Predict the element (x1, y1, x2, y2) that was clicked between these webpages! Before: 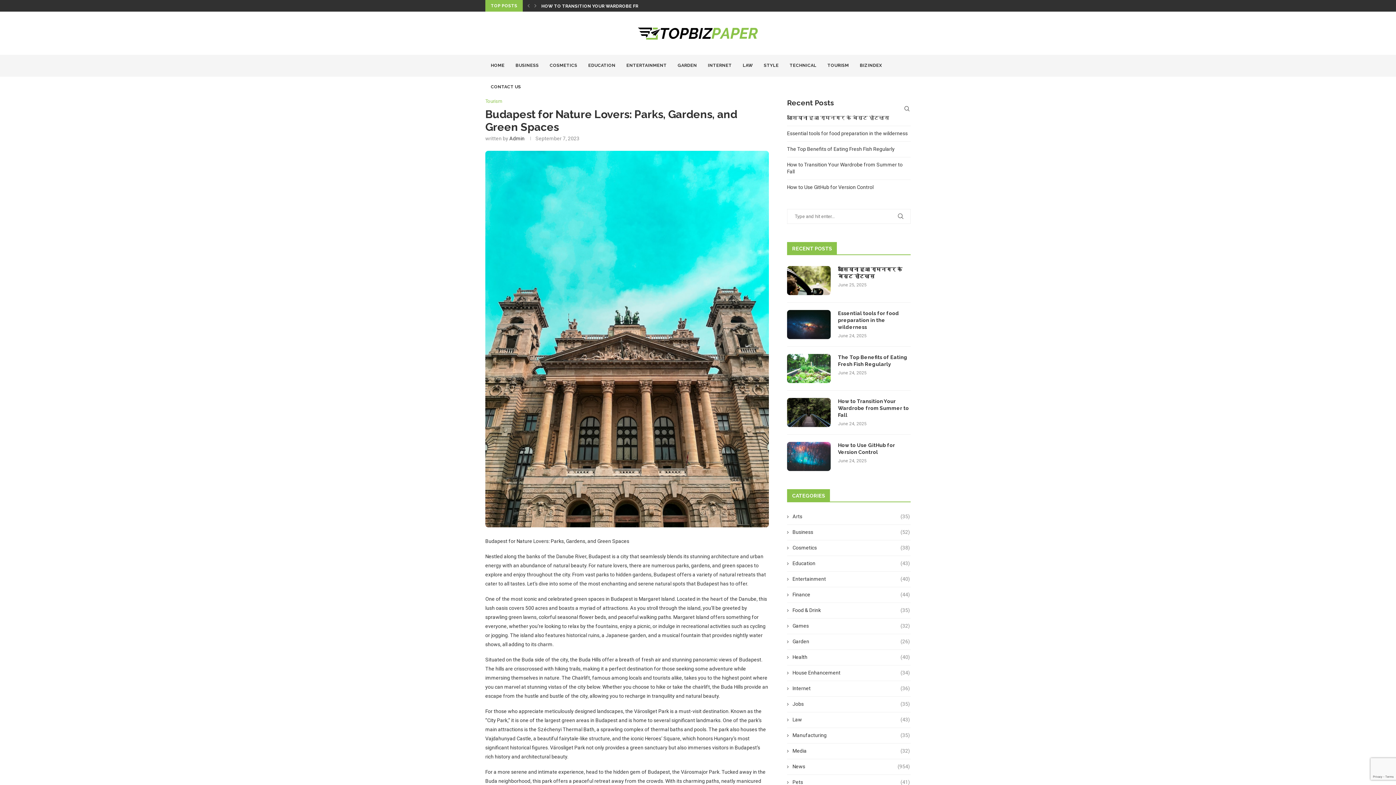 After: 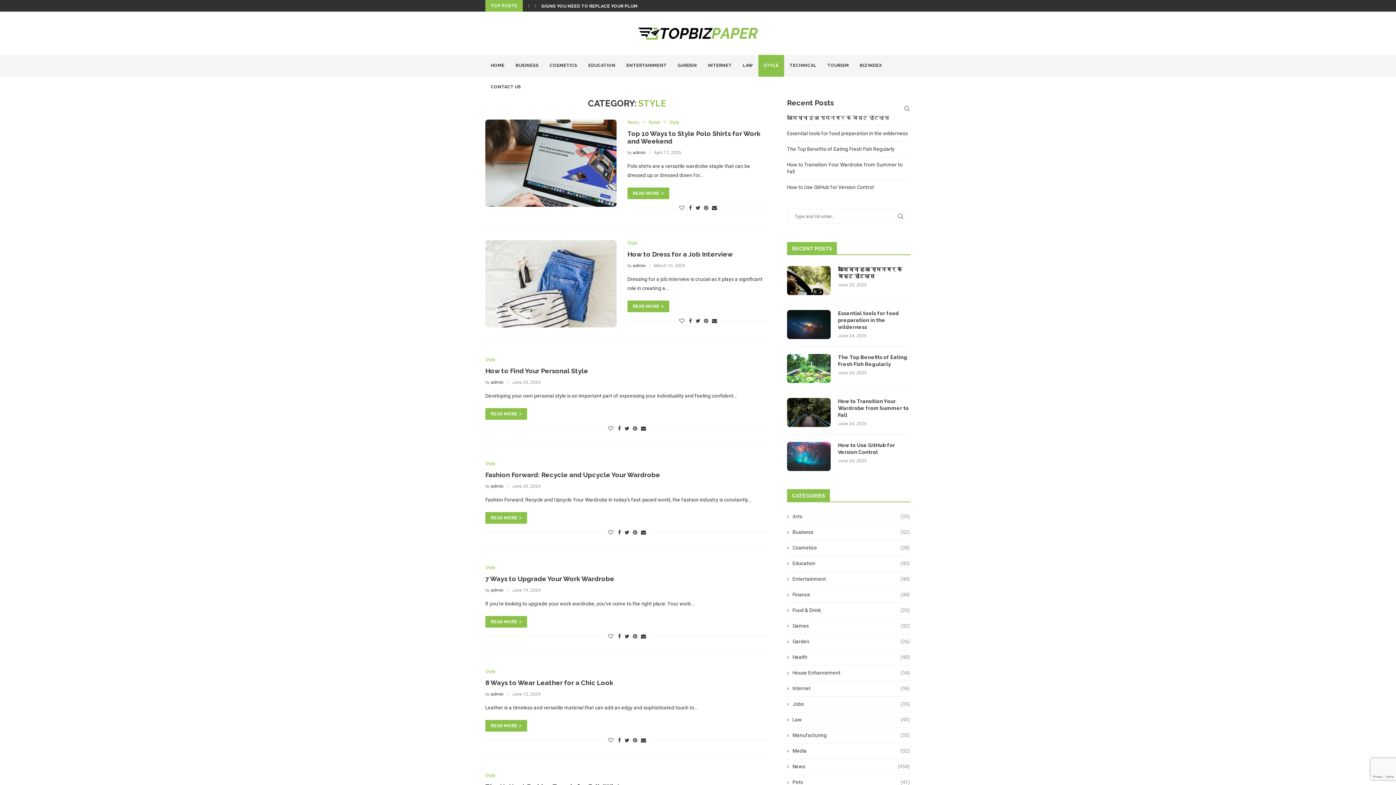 Action: label: STYLE bbox: (758, 54, 784, 76)